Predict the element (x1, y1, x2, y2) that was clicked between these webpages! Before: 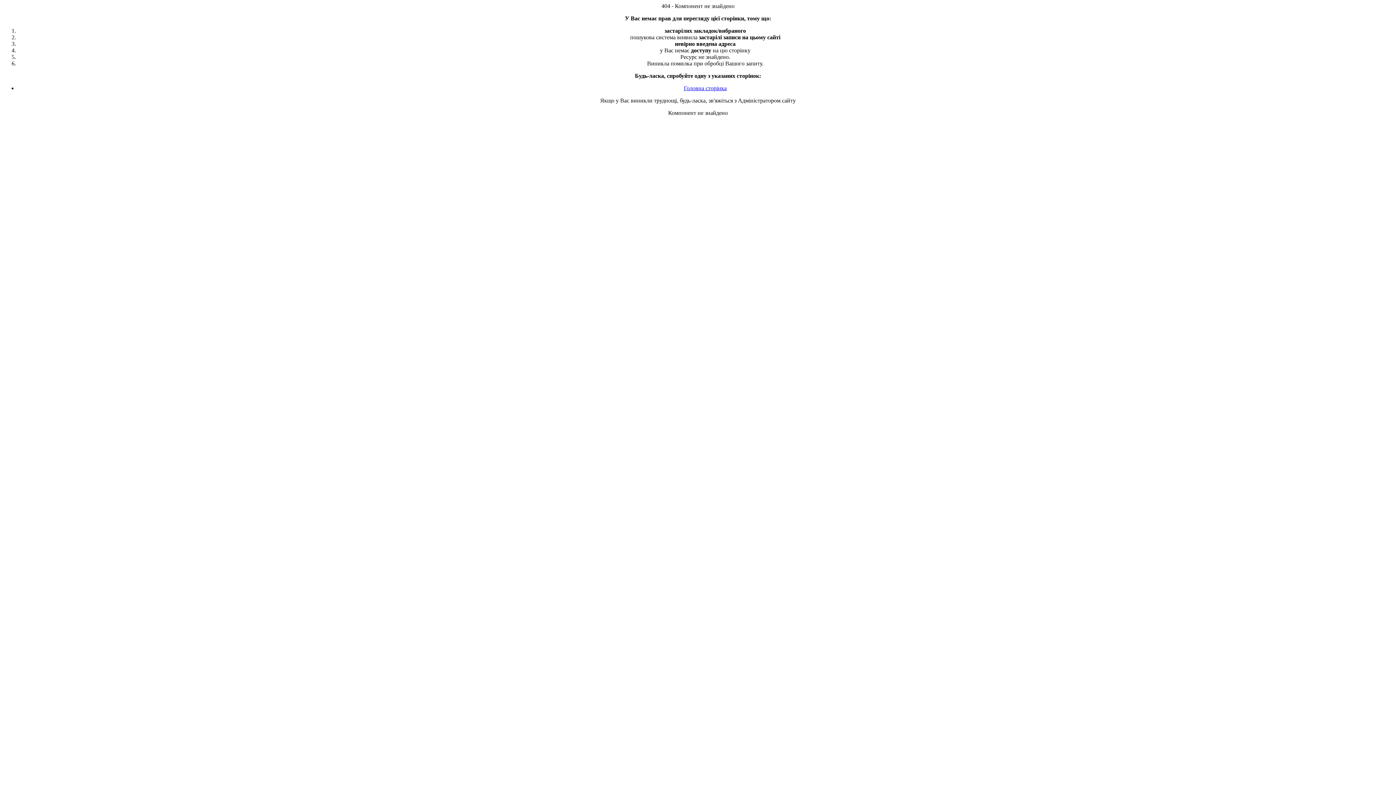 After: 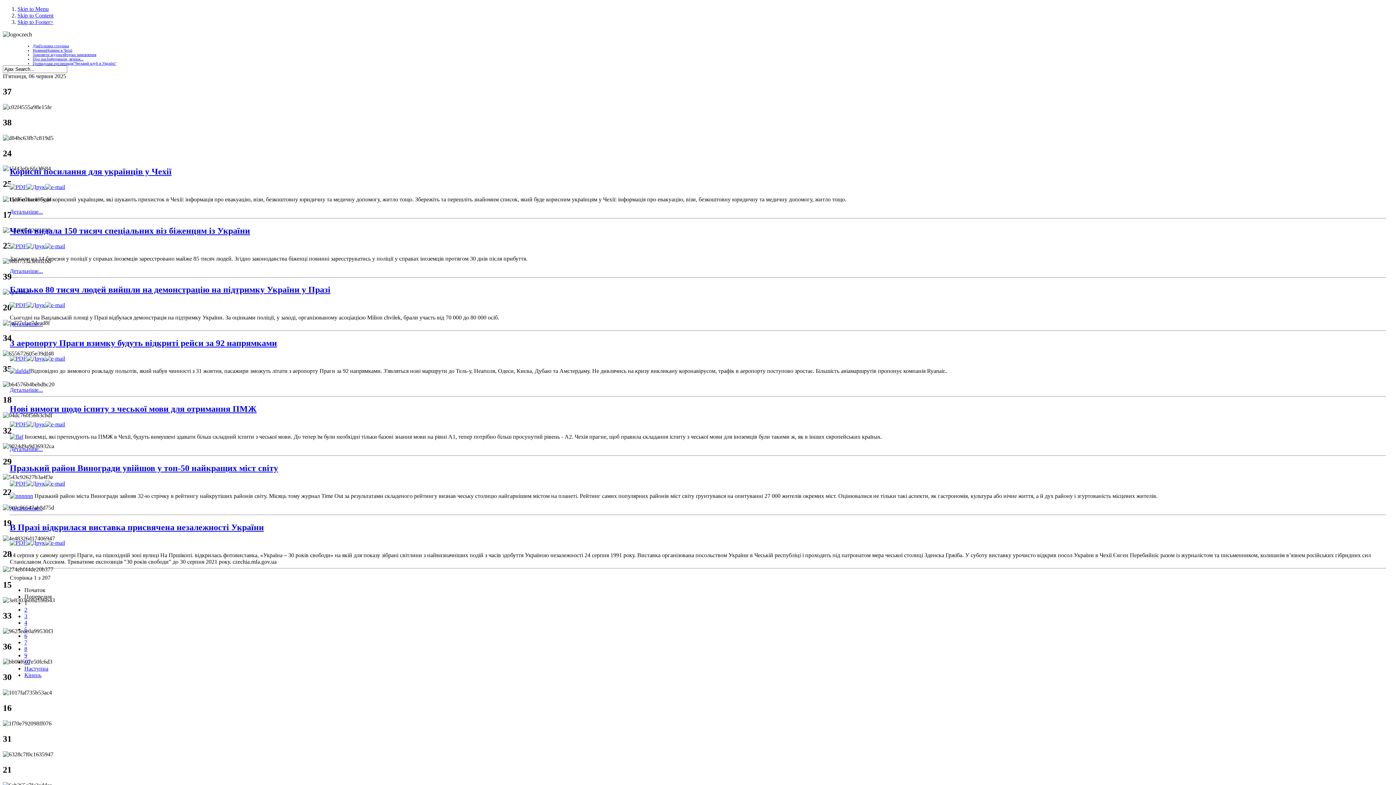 Action: bbox: (684, 85, 726, 91) label: Головна сторінка